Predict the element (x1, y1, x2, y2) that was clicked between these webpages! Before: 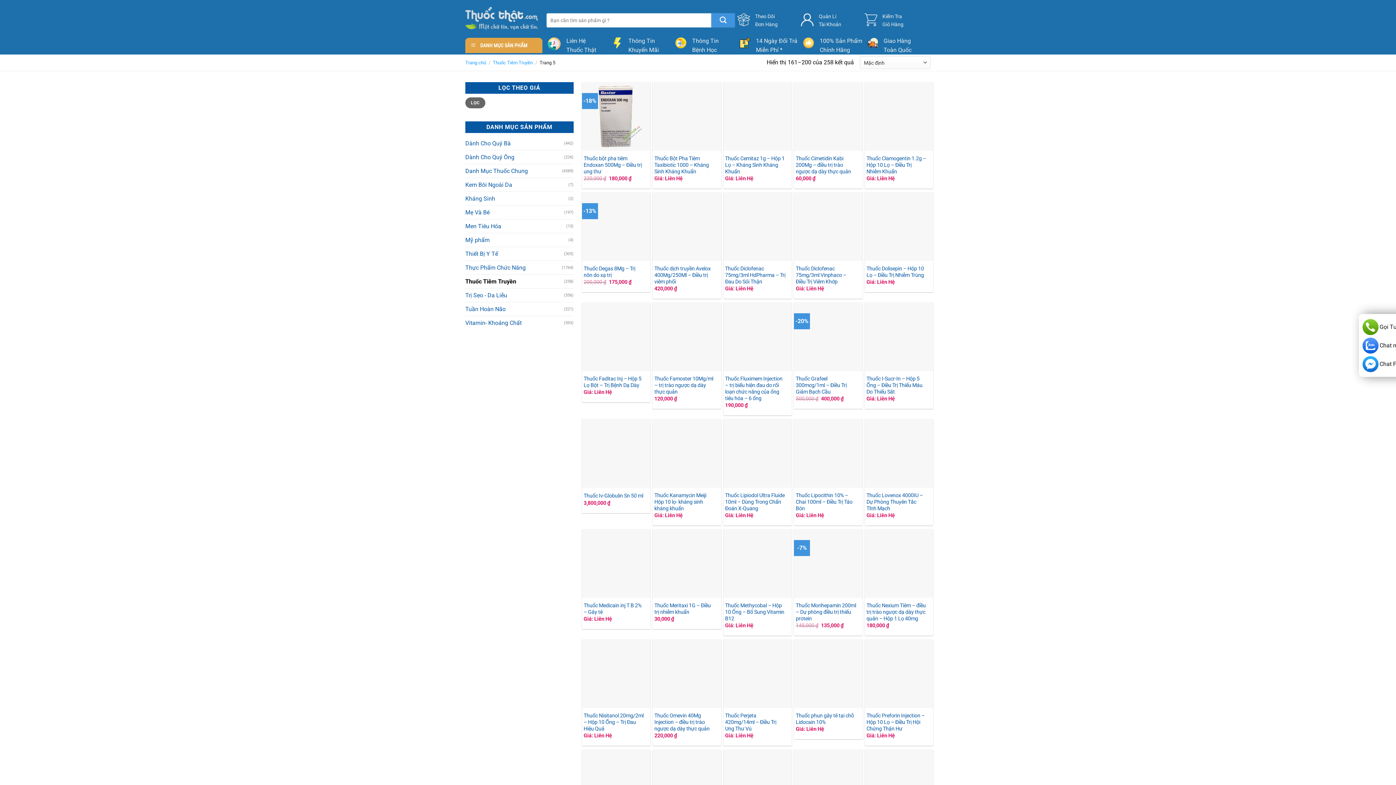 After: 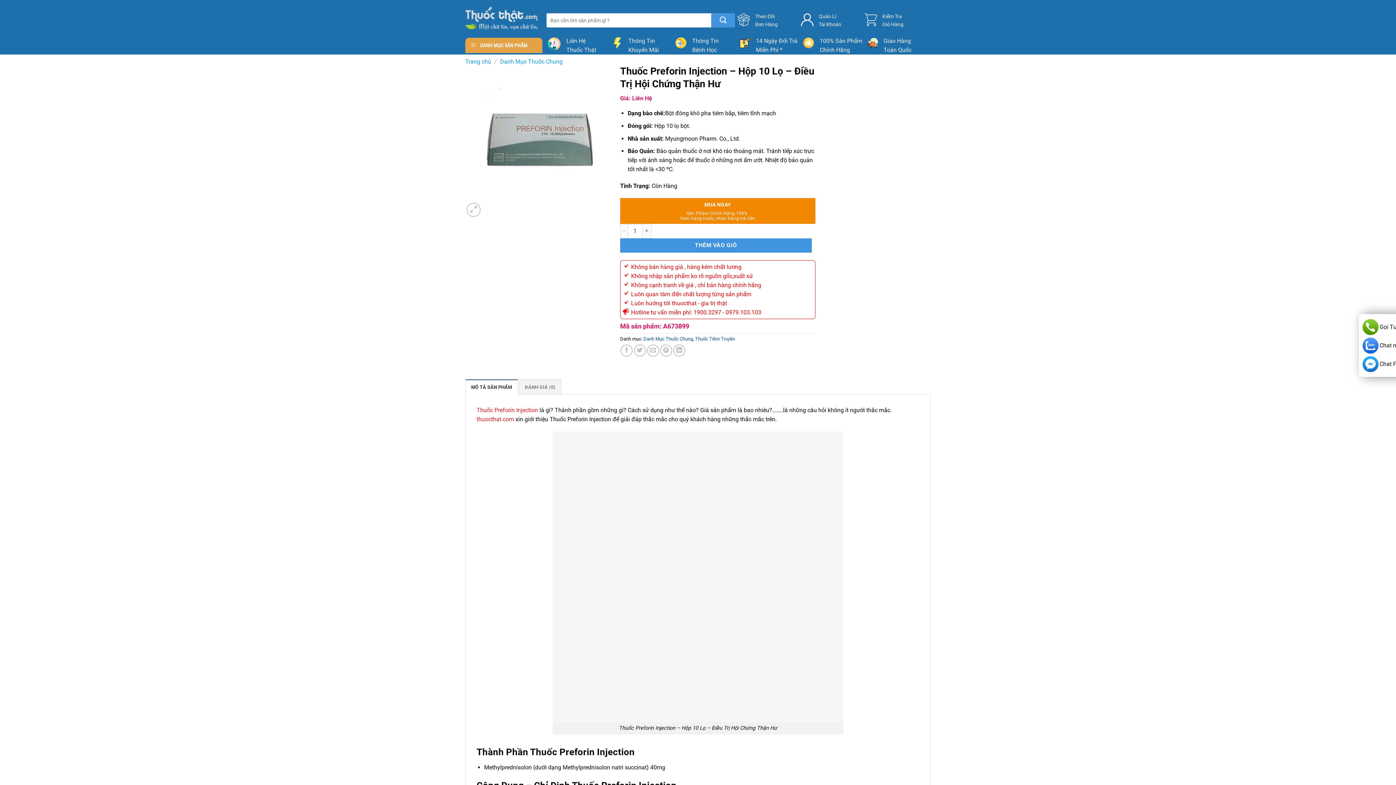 Action: bbox: (866, 713, 927, 732) label: Thuốc Preforin Injection – Hộp 10 Lọ – Điều Trị Hội Chứng Thận Hư